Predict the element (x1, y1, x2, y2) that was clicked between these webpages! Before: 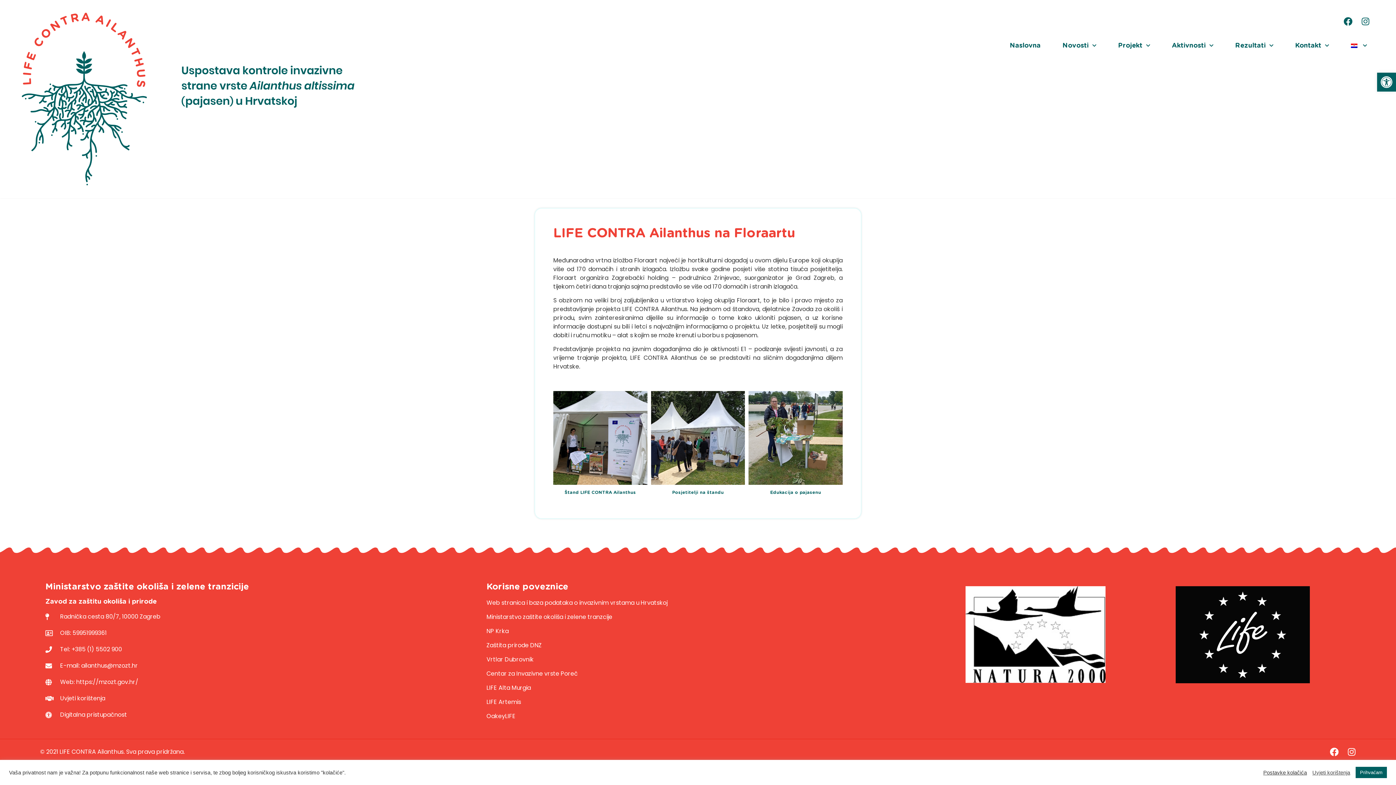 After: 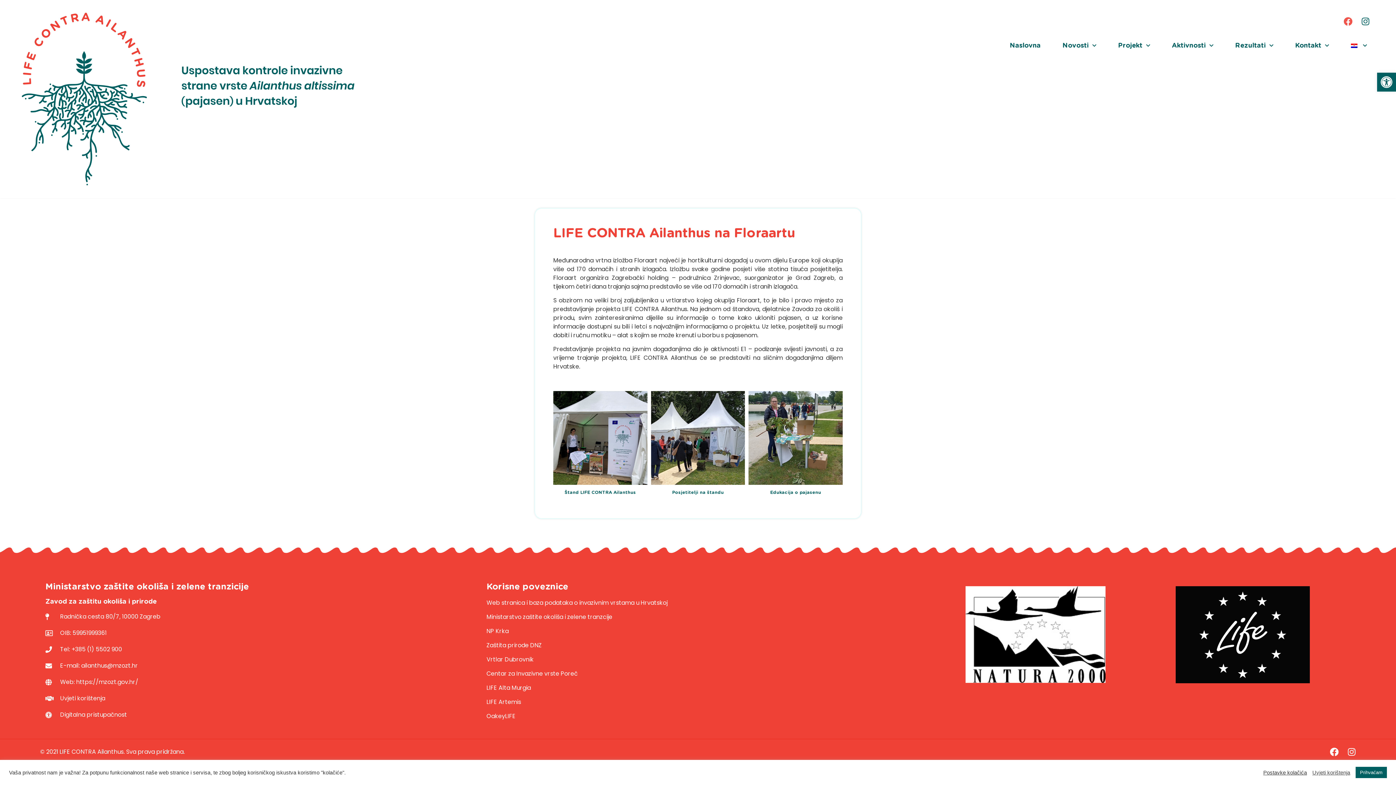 Action: label: Facebook bbox: (1339, 12, 1357, 30)